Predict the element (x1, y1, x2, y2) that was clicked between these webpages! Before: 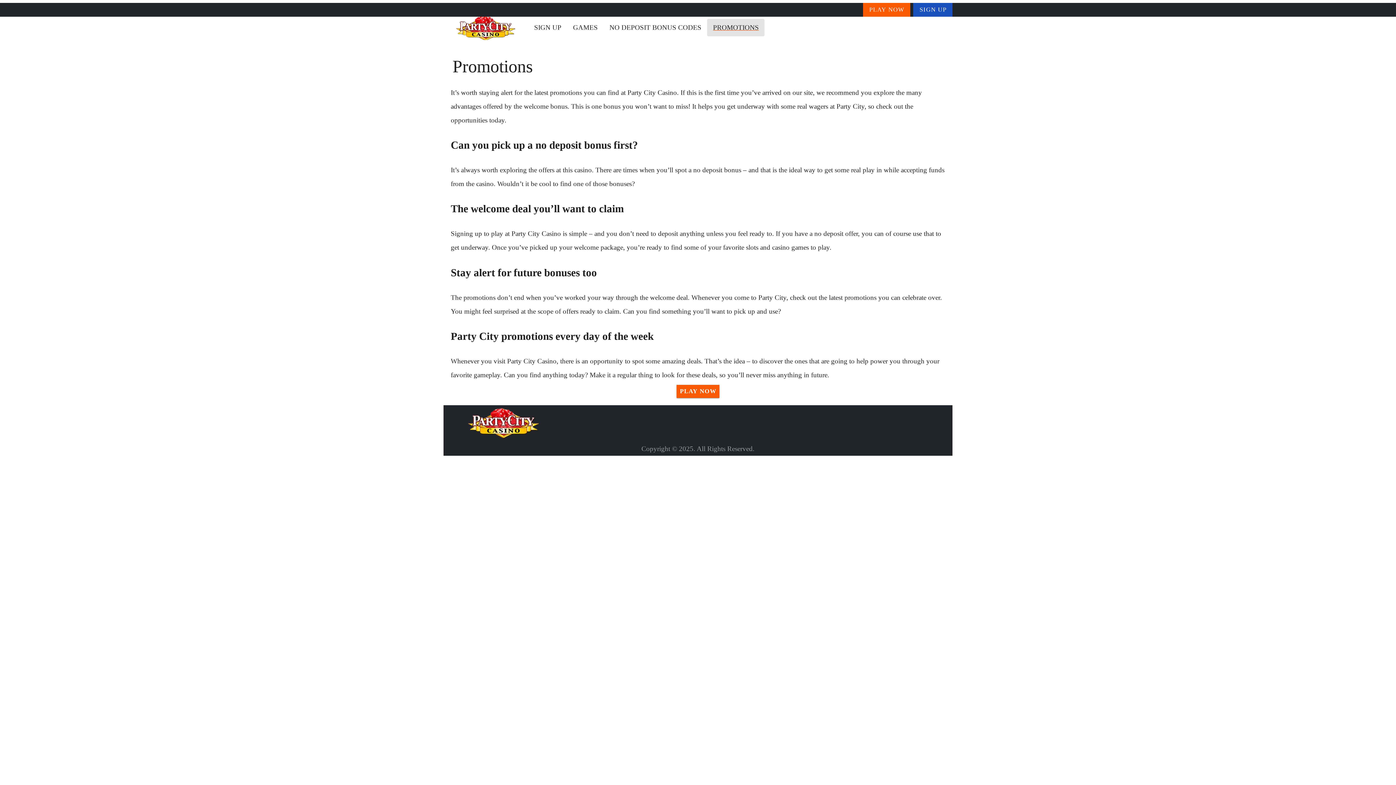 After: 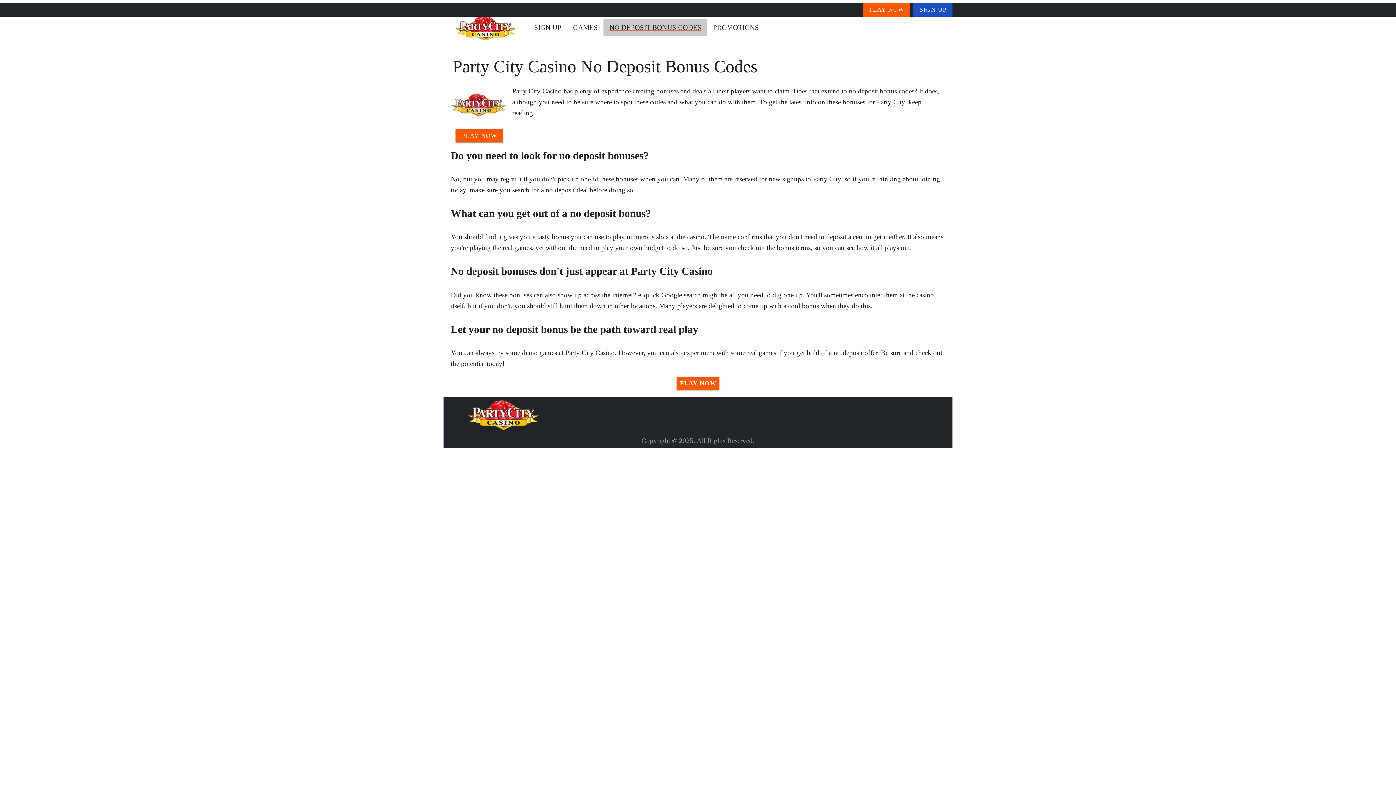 Action: label: No Deposit Bonus Codes bbox: (603, 18, 707, 36)